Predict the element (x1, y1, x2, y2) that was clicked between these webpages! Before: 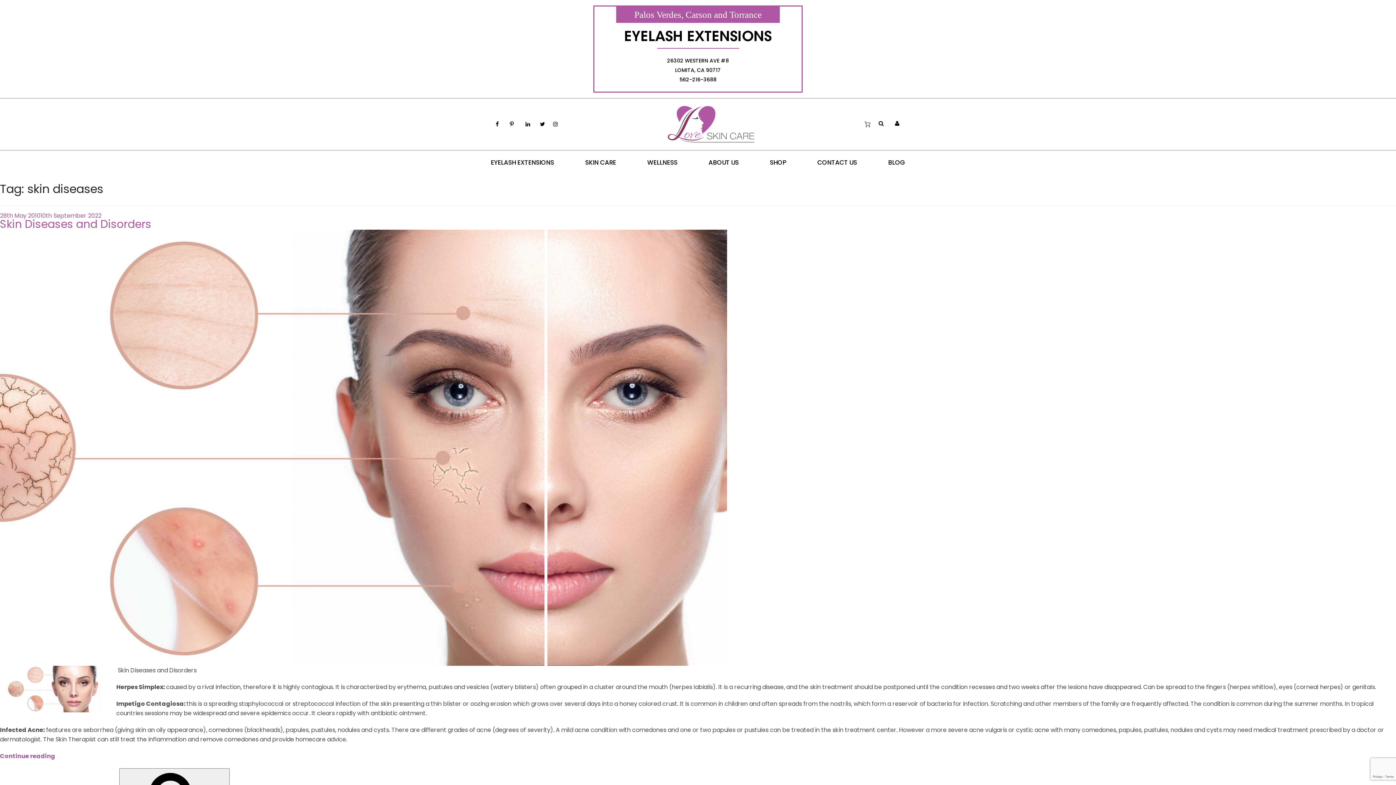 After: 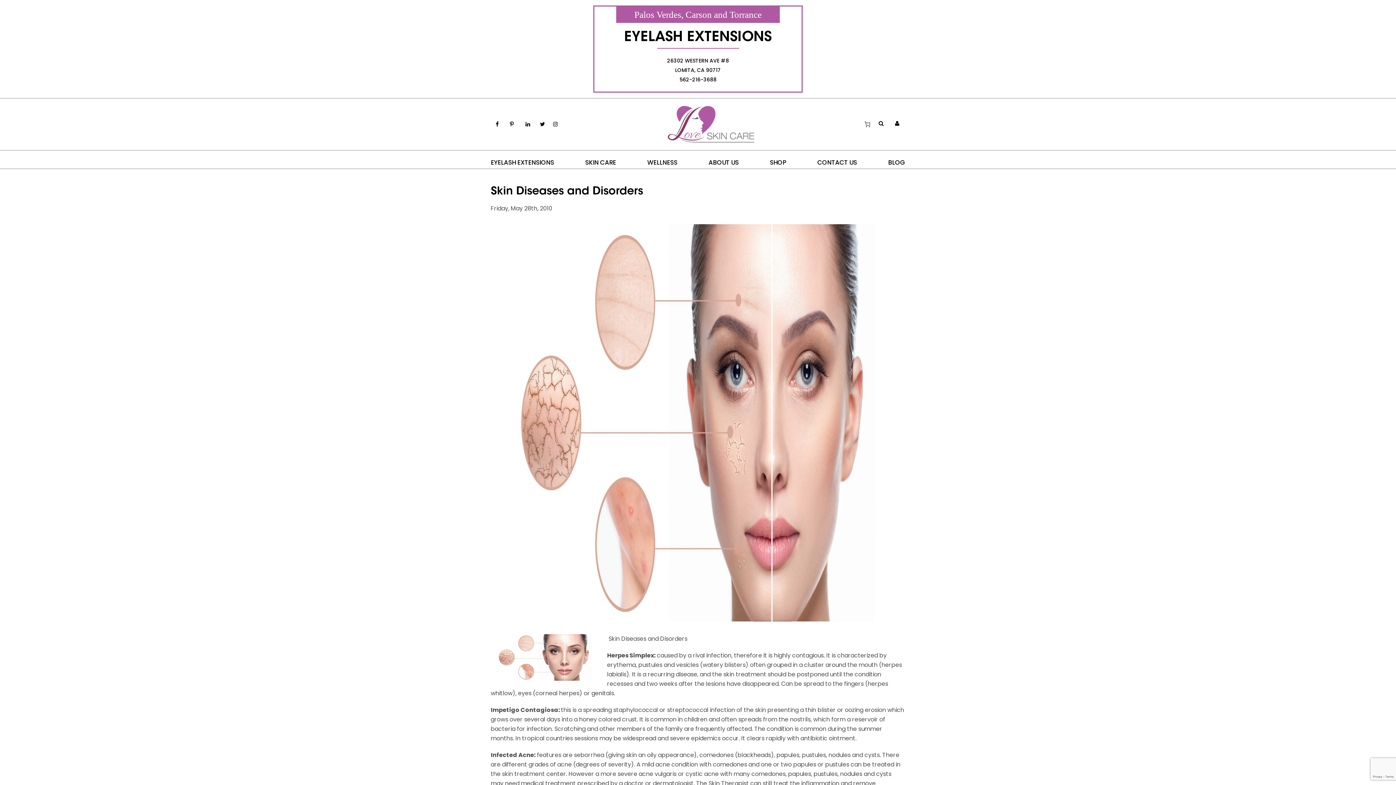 Action: label: Skin Diseases and Disorders bbox: (0, 216, 151, 232)